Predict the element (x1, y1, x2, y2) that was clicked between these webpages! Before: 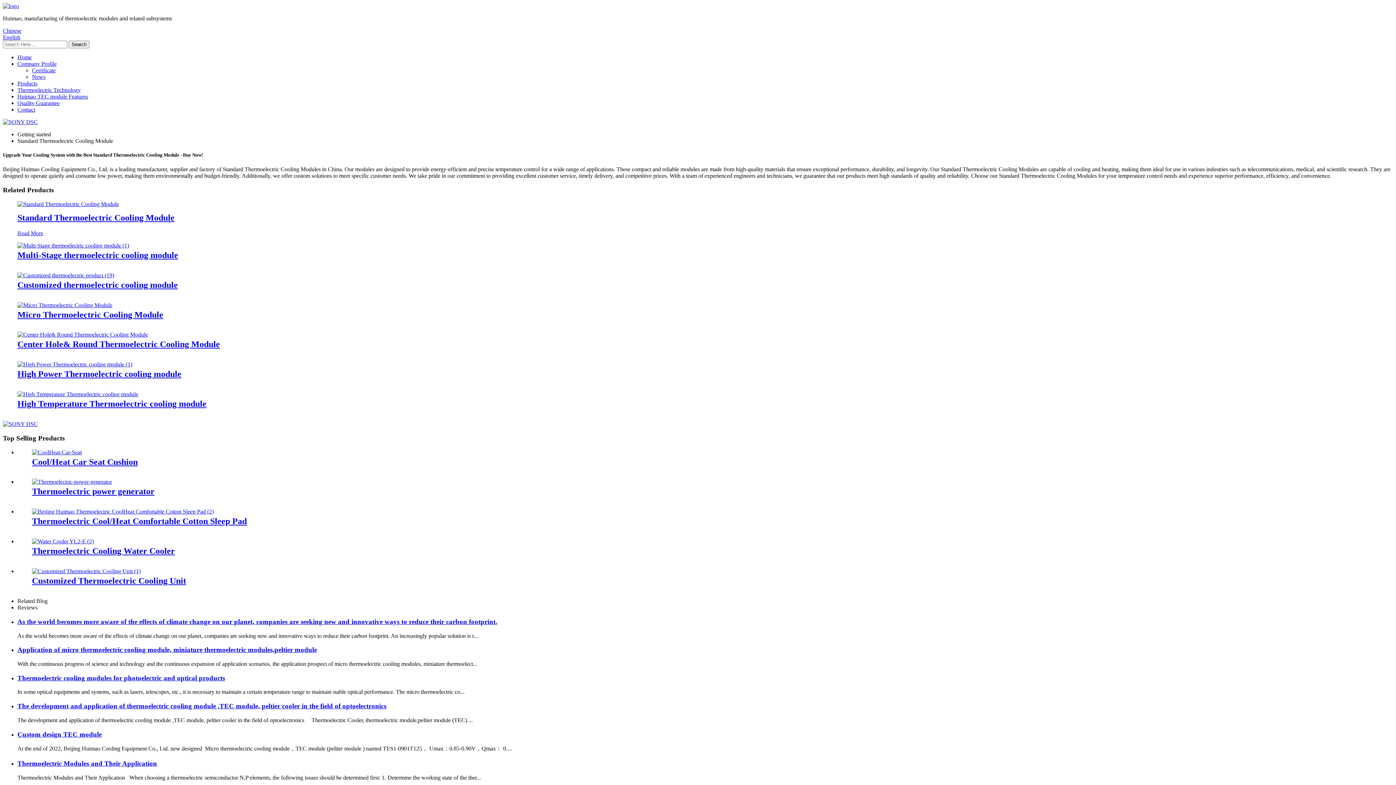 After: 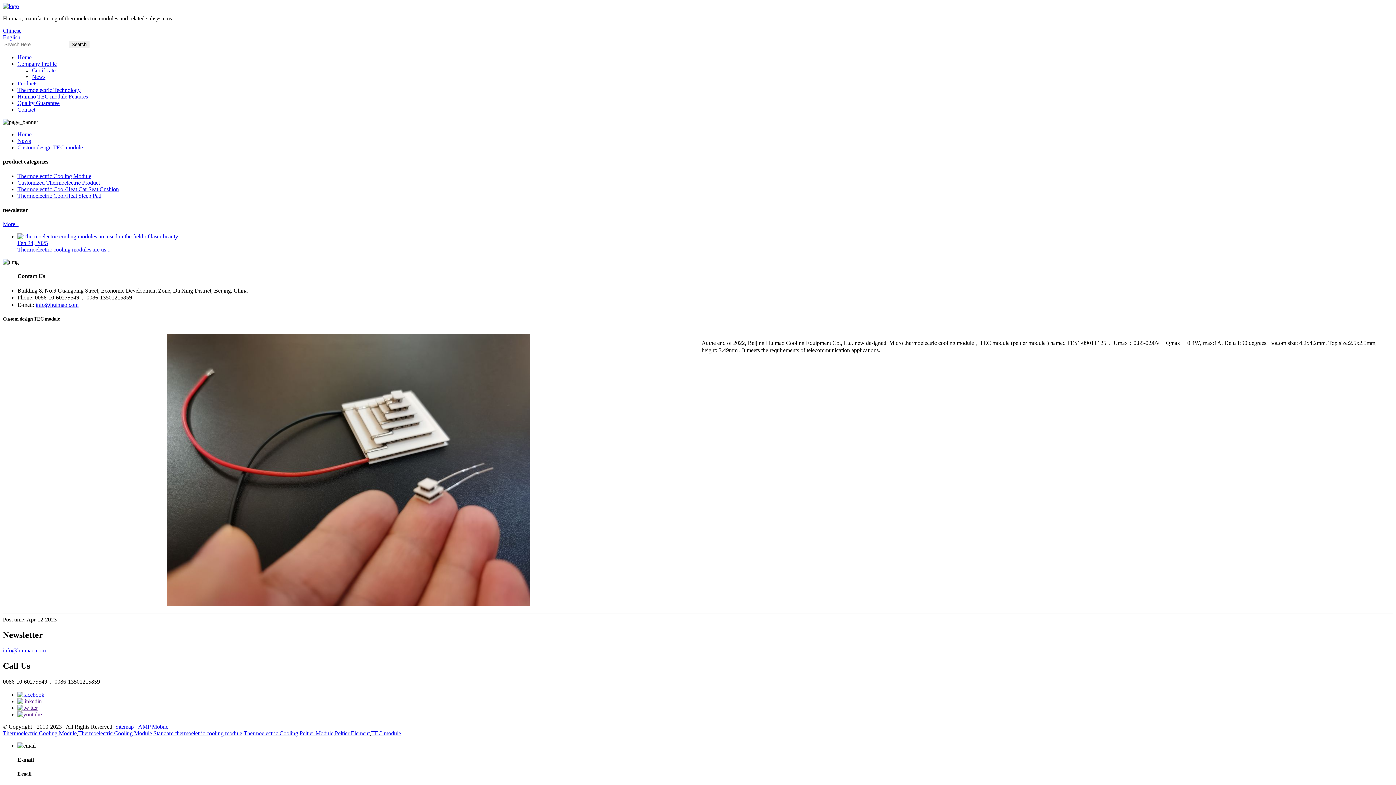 Action: label: Custom design TEC module bbox: (17, 730, 101, 738)